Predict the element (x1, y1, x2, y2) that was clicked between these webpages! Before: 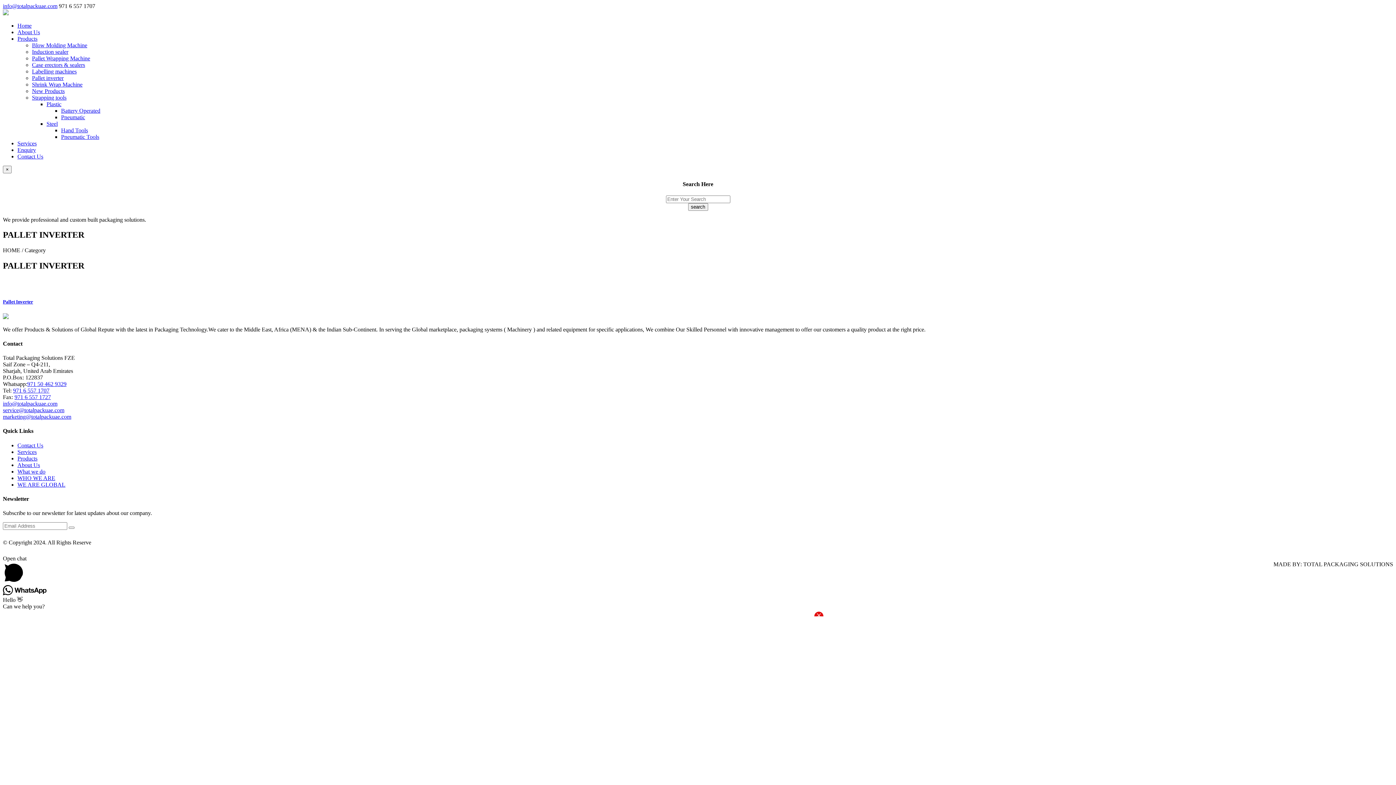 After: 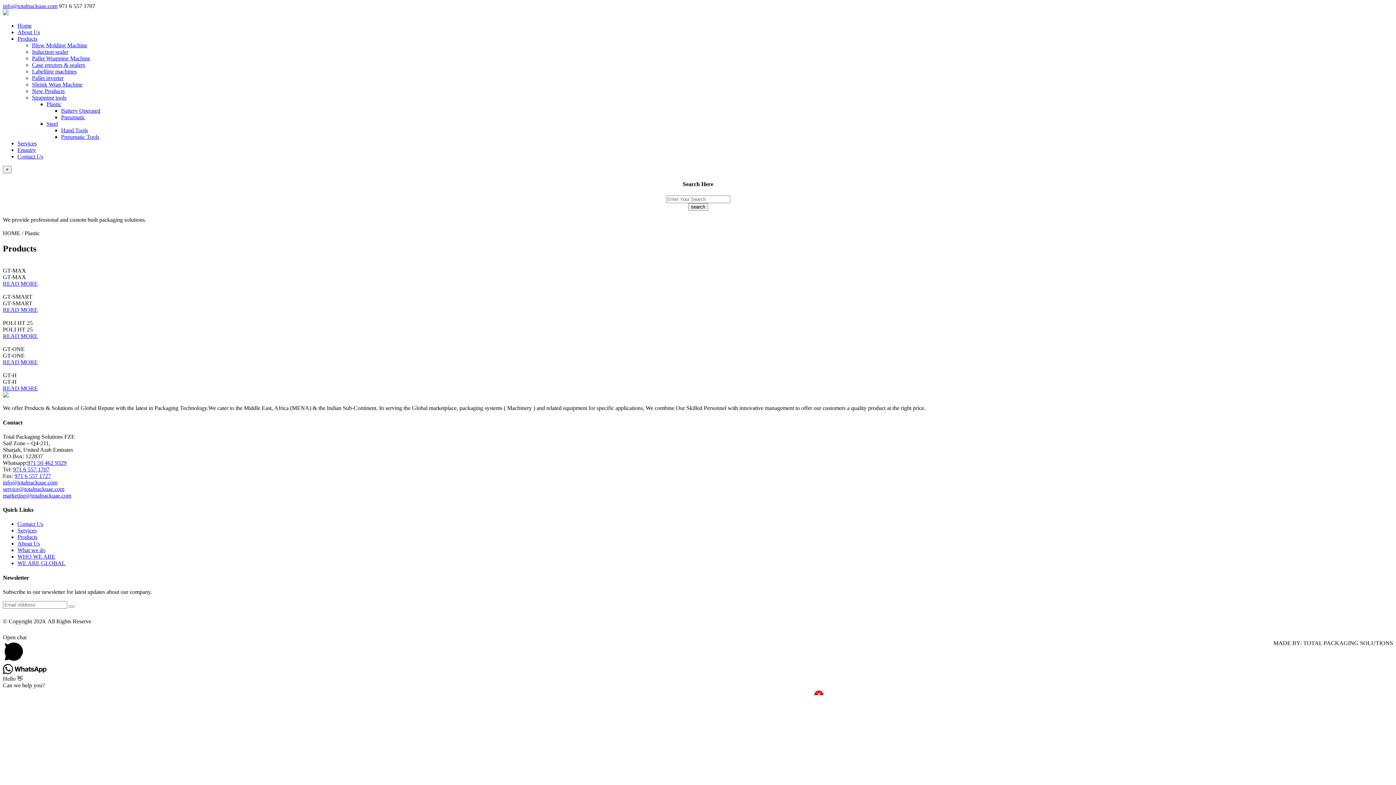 Action: bbox: (46, 101, 61, 107) label: Plastic